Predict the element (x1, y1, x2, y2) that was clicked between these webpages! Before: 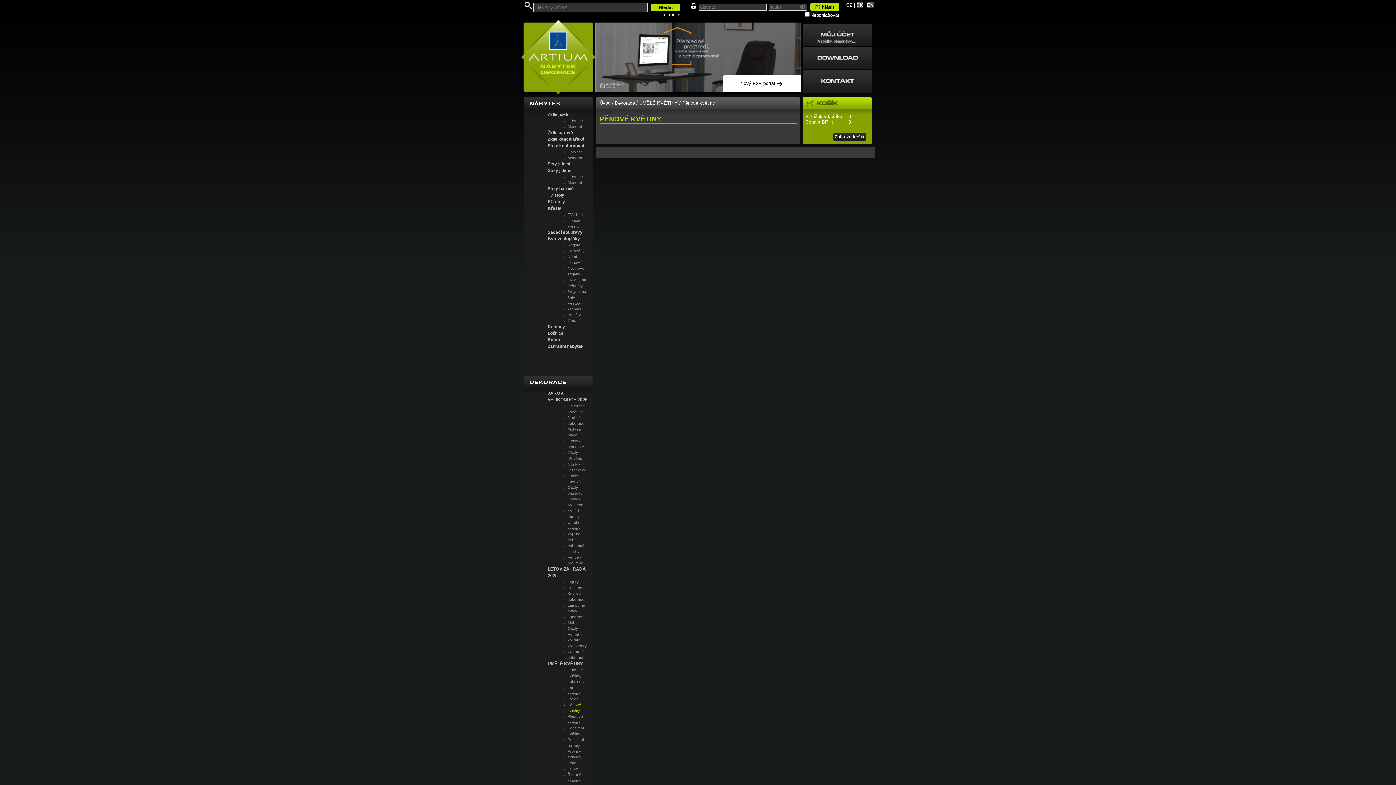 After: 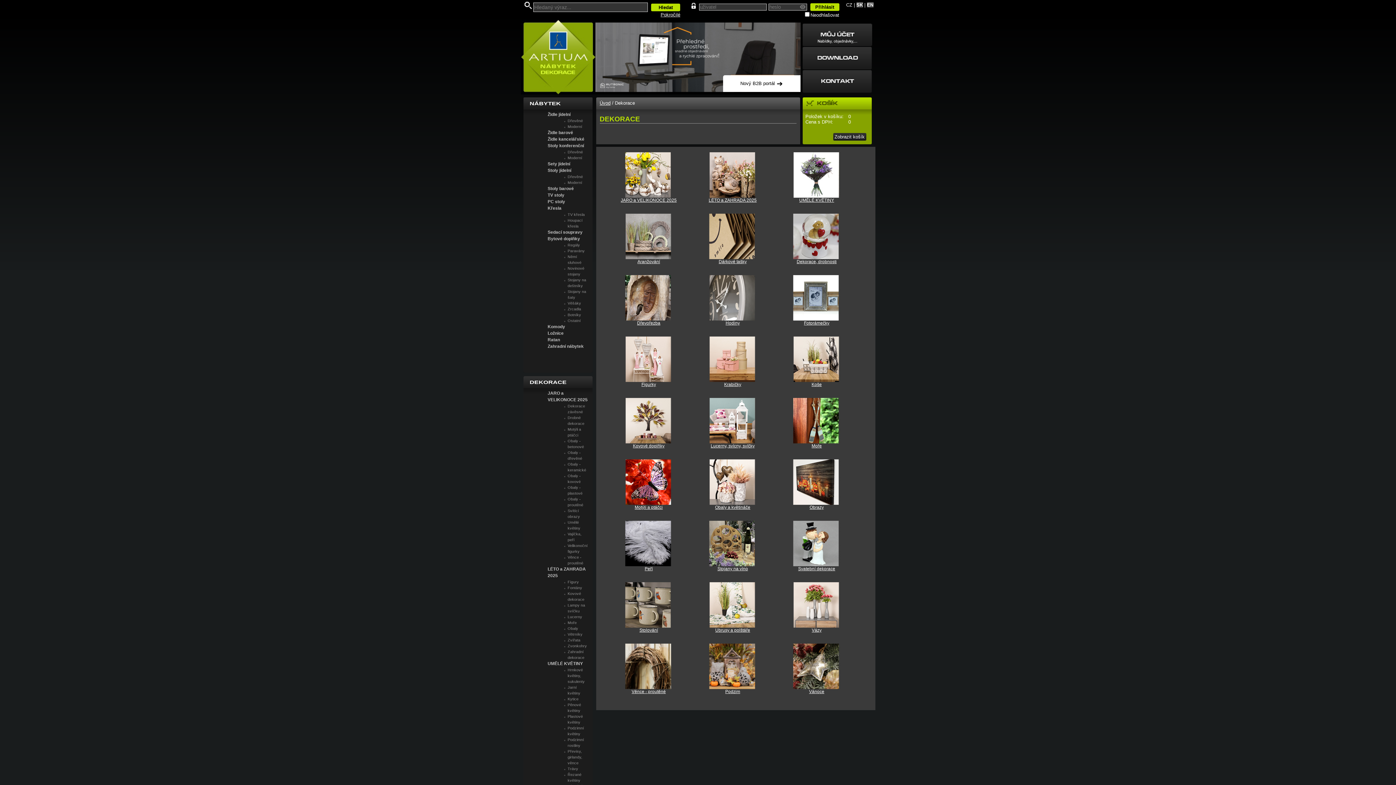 Action: label: Dekorace bbox: (615, 100, 635, 105)